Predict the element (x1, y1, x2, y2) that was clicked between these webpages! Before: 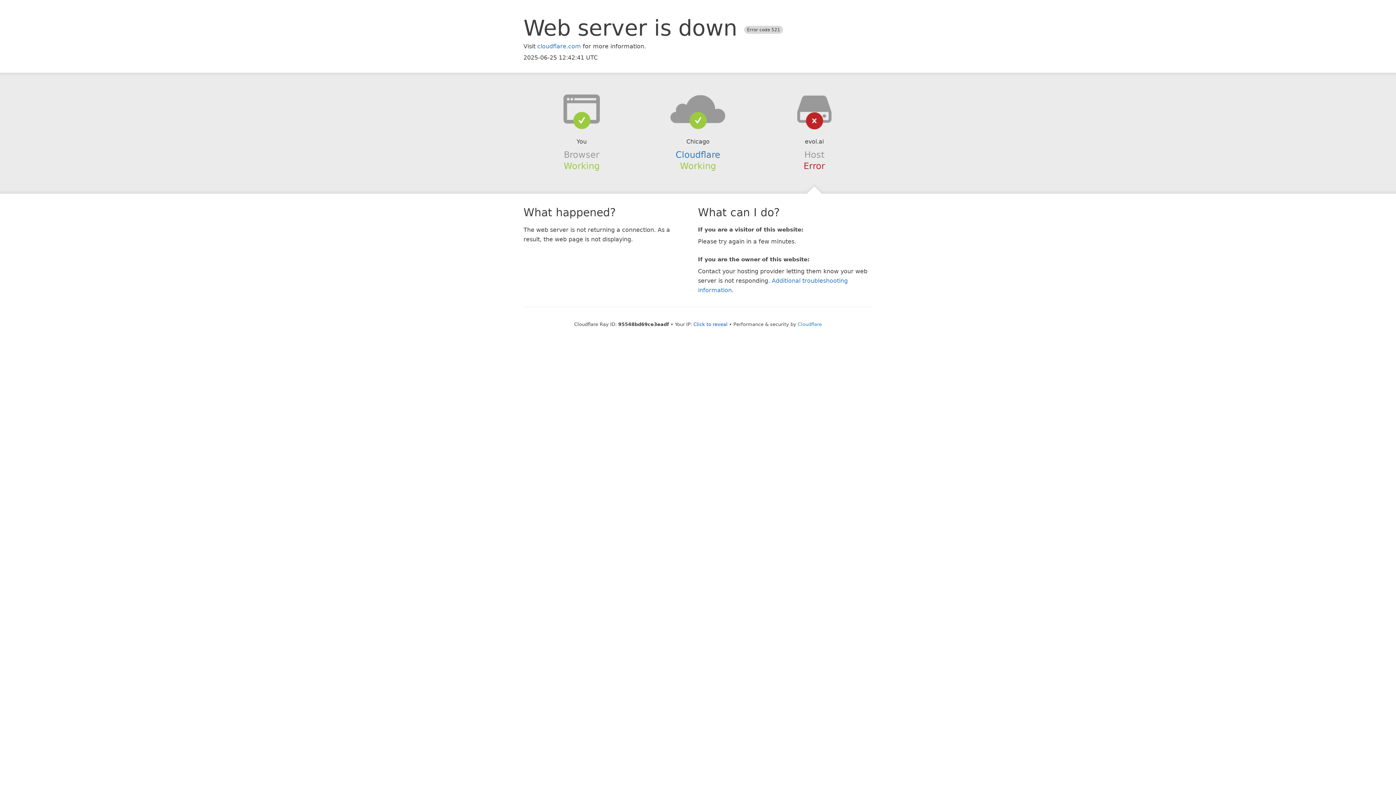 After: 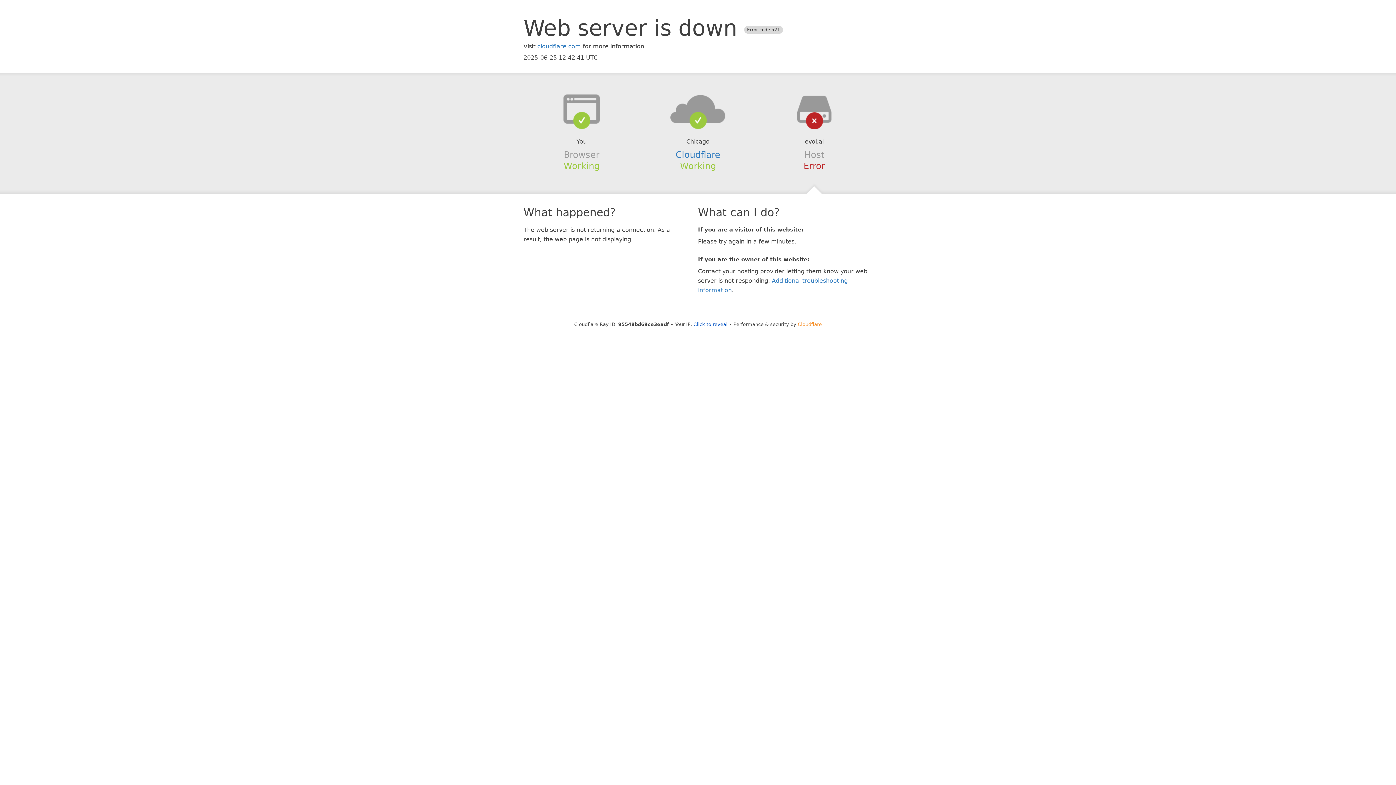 Action: label: Cloudflare bbox: (798, 321, 822, 327)